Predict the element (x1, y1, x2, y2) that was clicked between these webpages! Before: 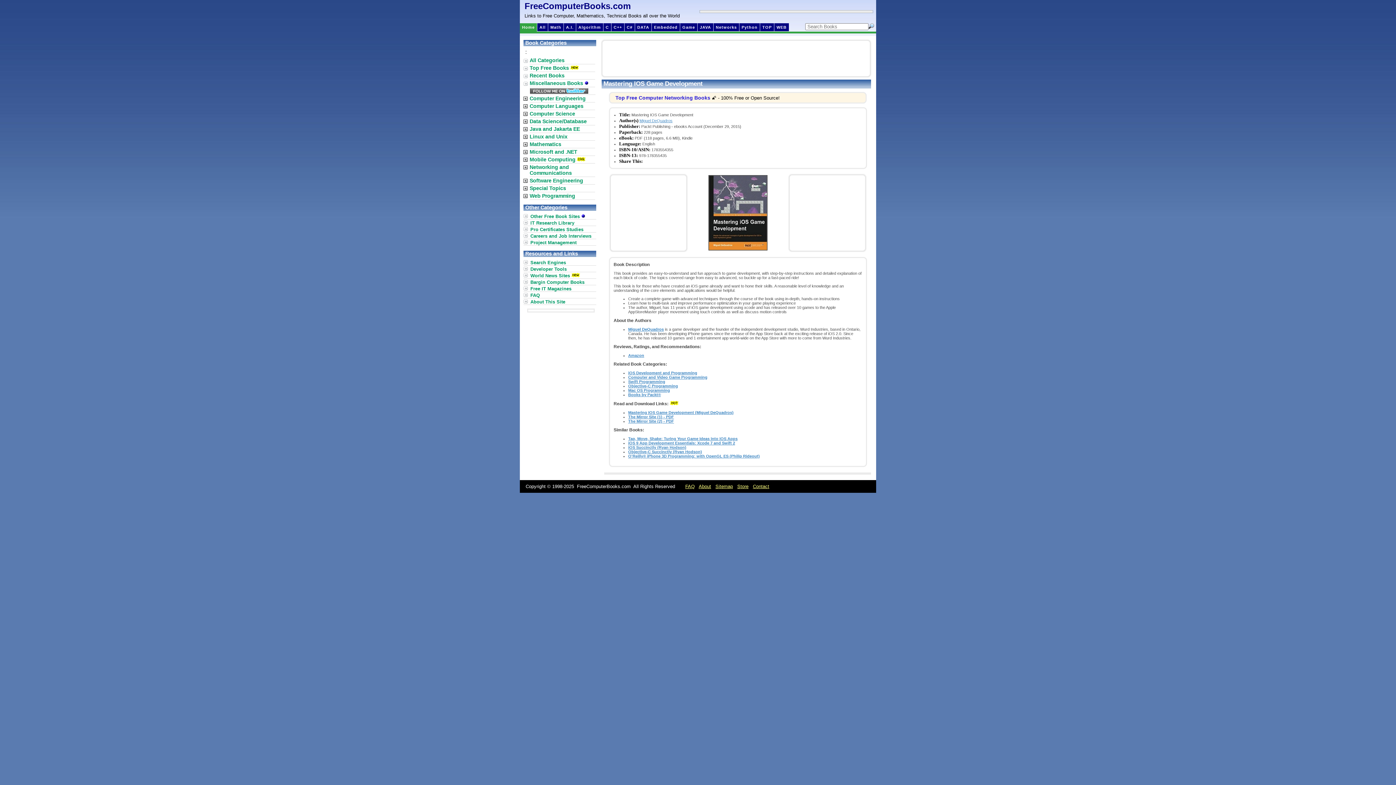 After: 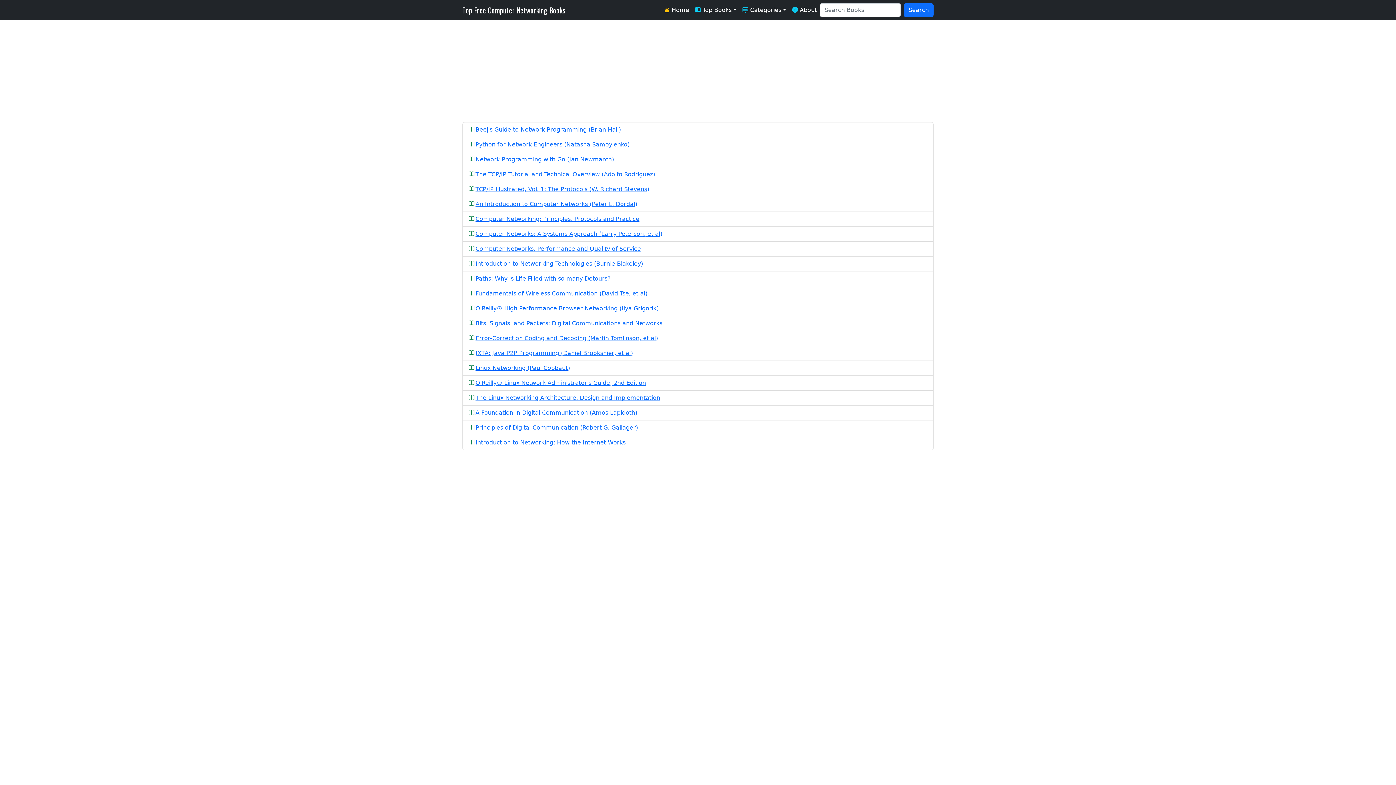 Action: bbox: (615, 94, 710, 100) label: Top Free Computer Networking Books